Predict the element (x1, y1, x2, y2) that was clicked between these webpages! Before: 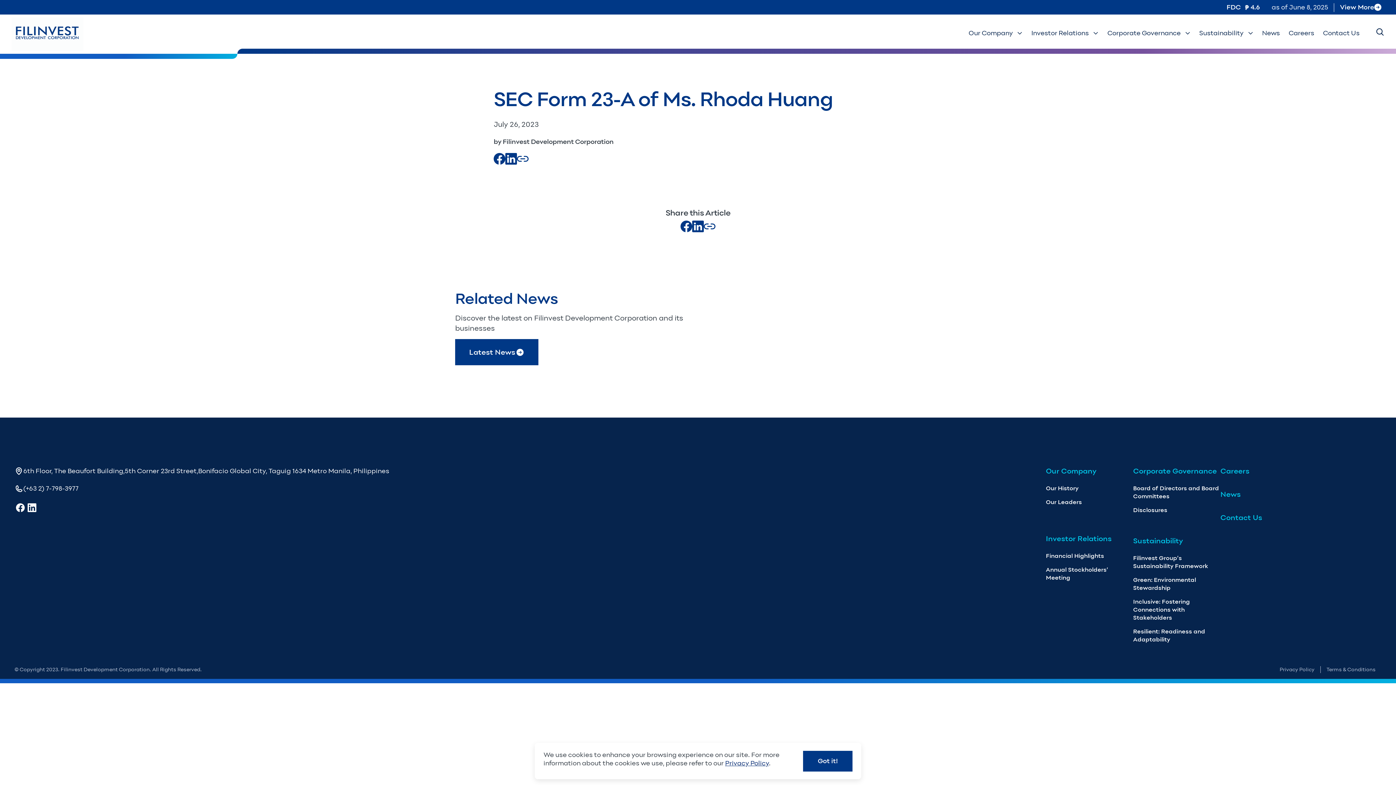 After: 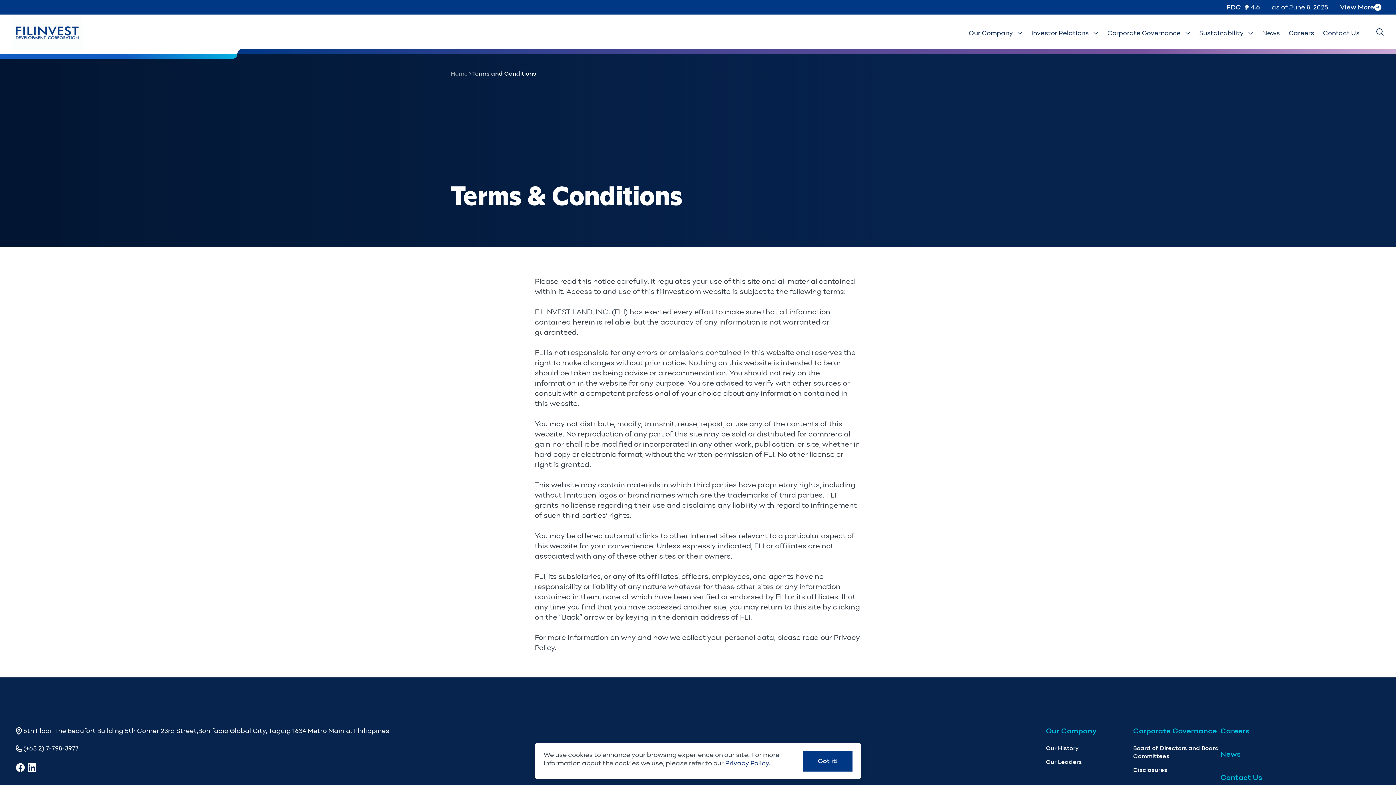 Action: bbox: (1326, 666, 1376, 673) label: Terms & Conditions